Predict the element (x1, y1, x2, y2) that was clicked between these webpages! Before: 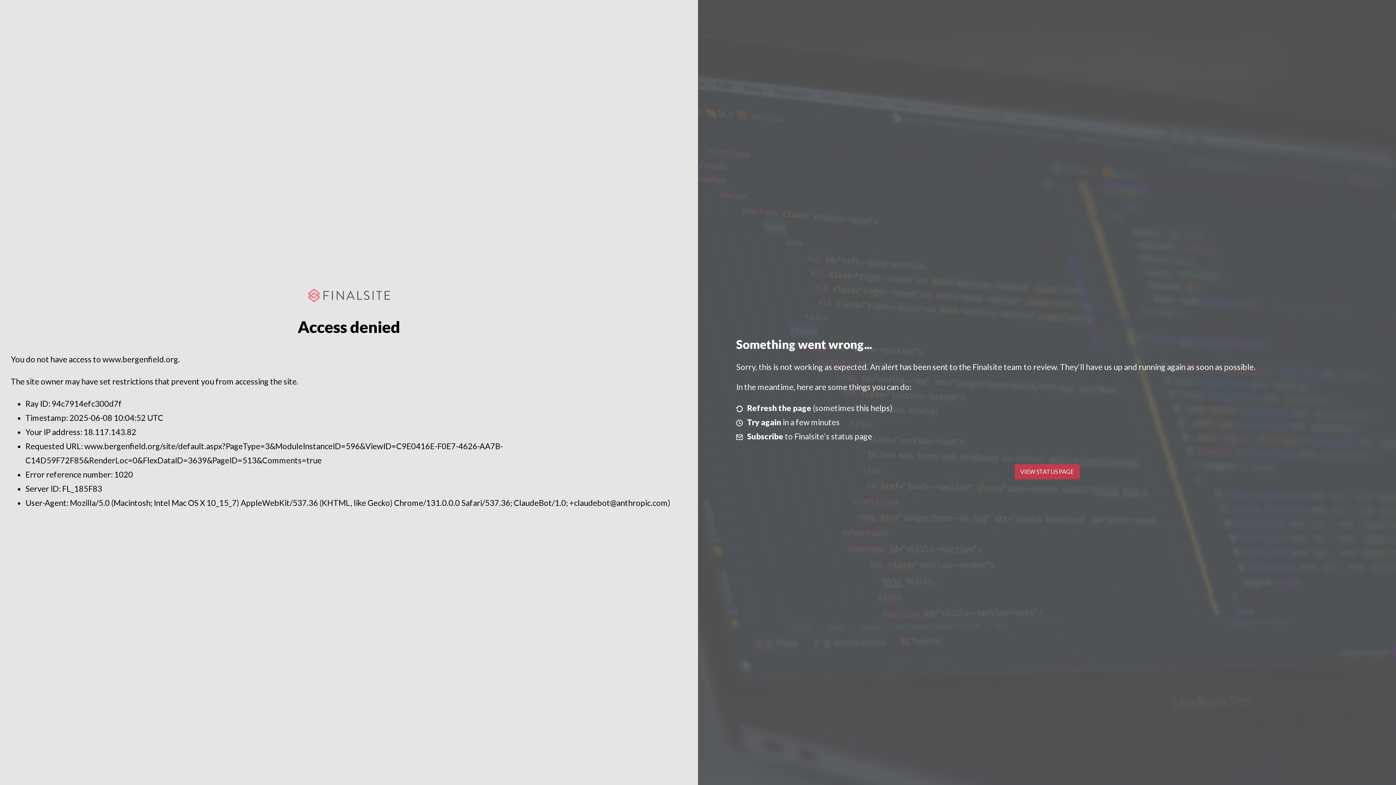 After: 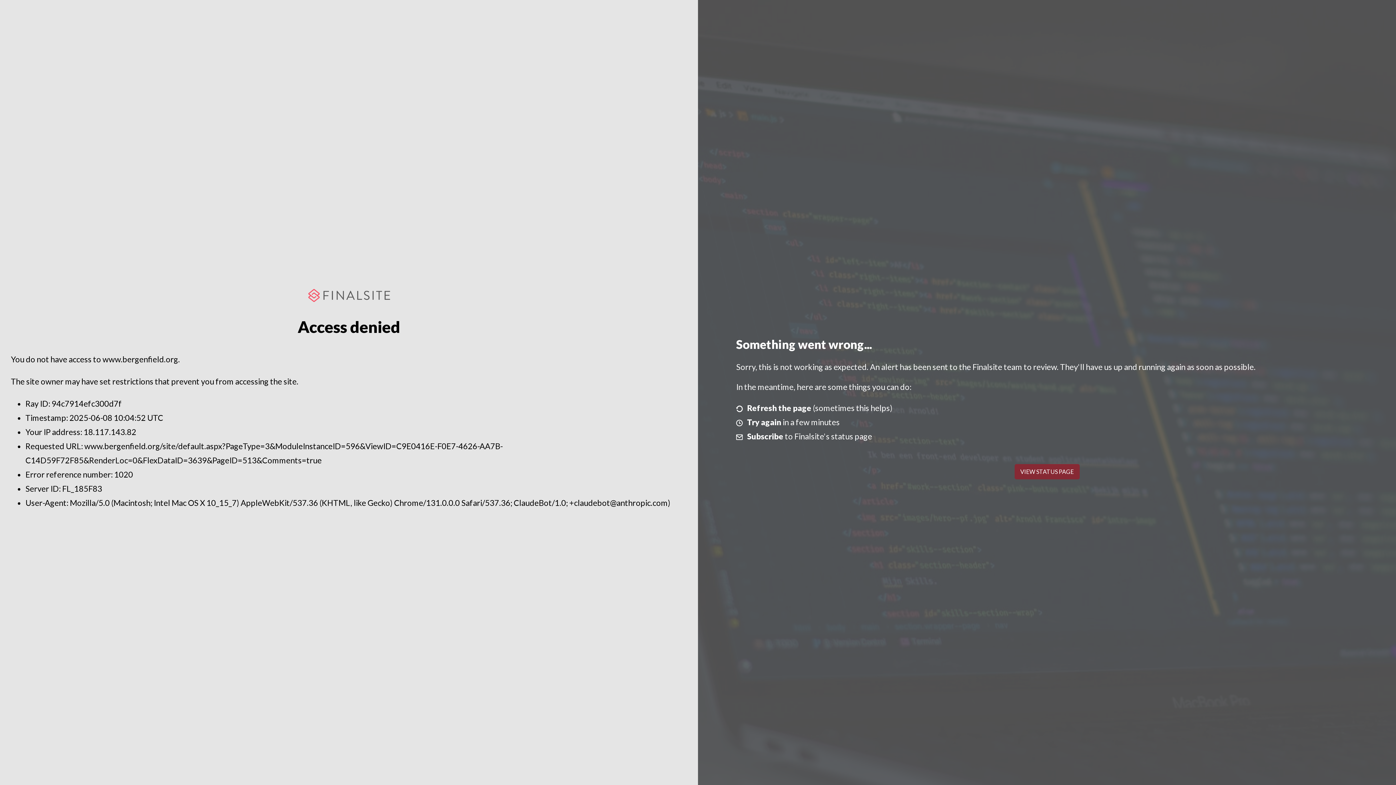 Action: label: VIEW STATUS PAGE bbox: (1014, 464, 1079, 479)